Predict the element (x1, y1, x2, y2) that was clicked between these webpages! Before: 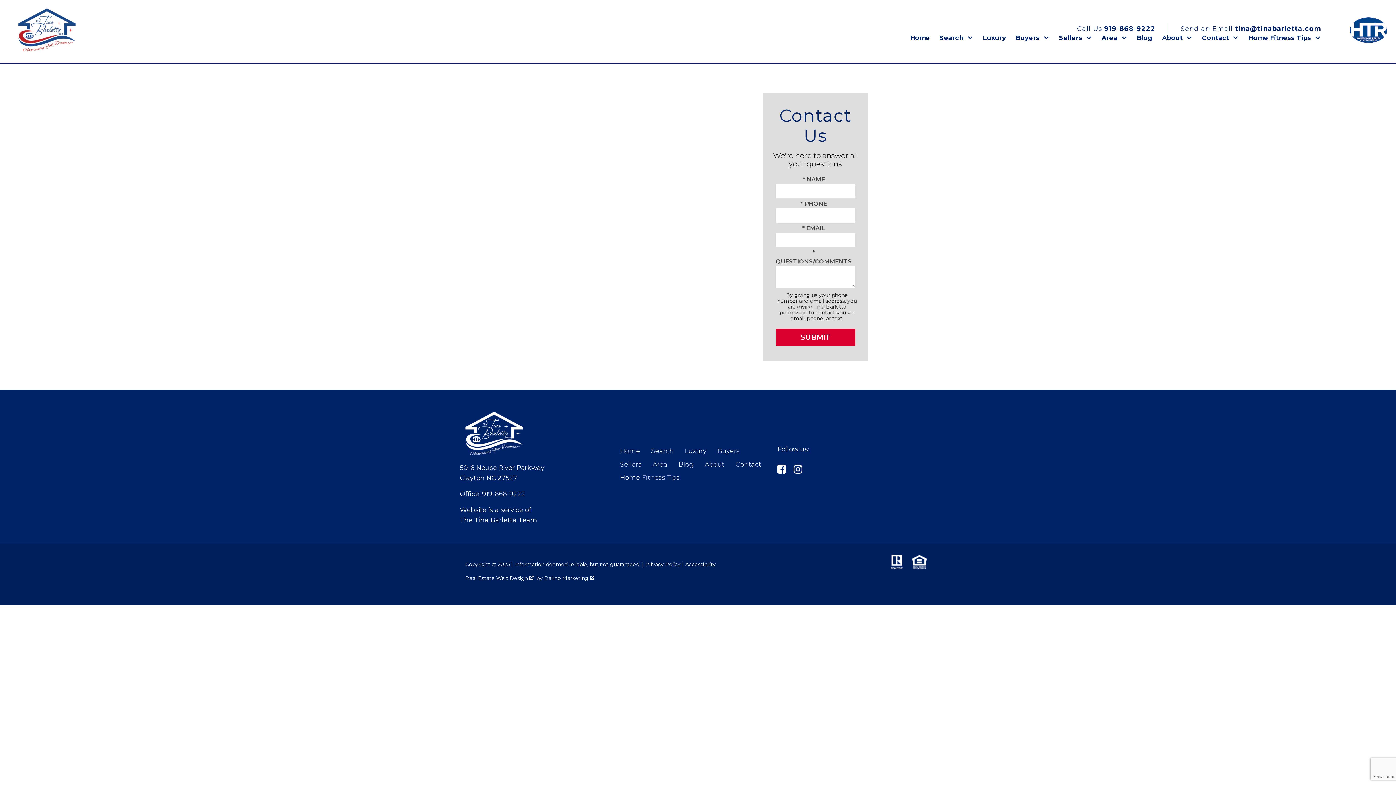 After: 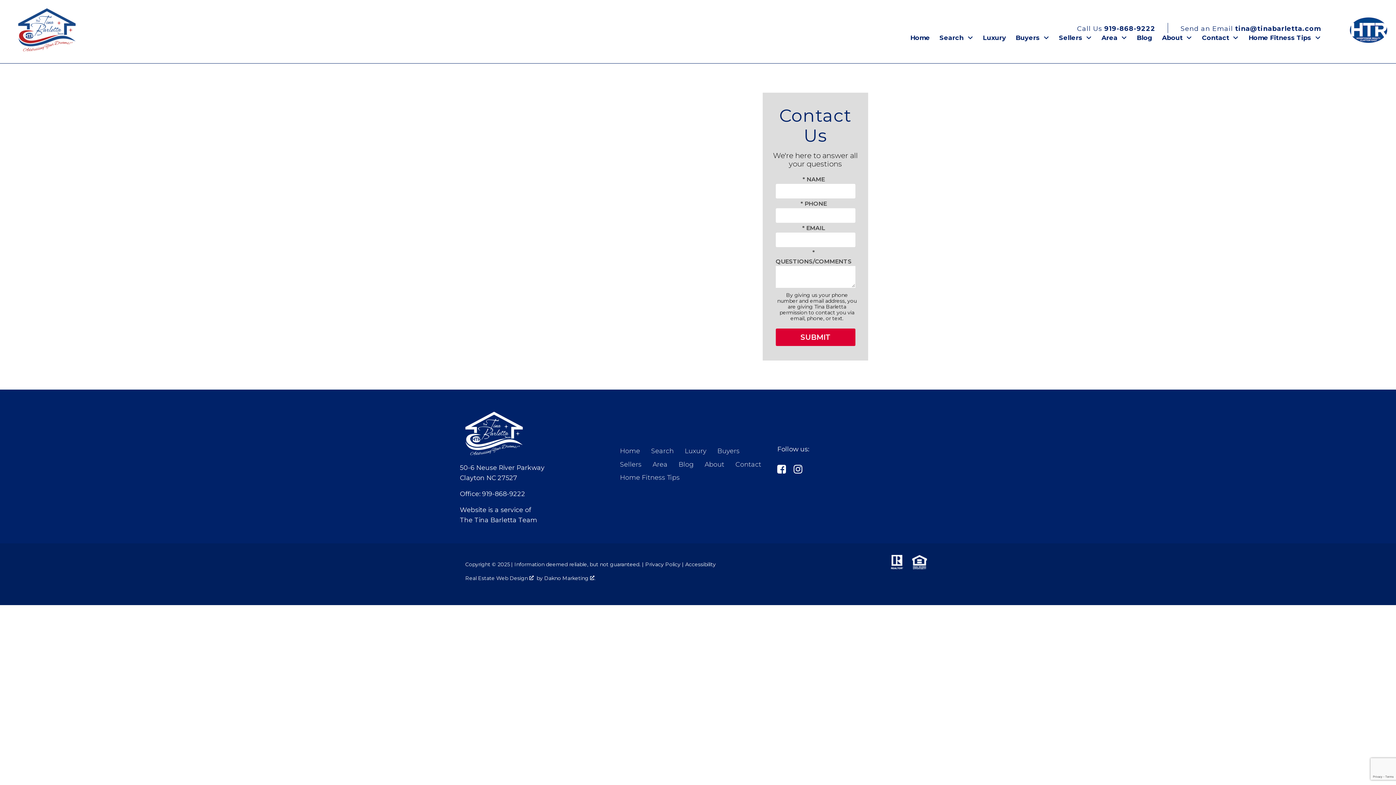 Action: label: Dakno Marketing . bbox: (544, 574, 597, 582)